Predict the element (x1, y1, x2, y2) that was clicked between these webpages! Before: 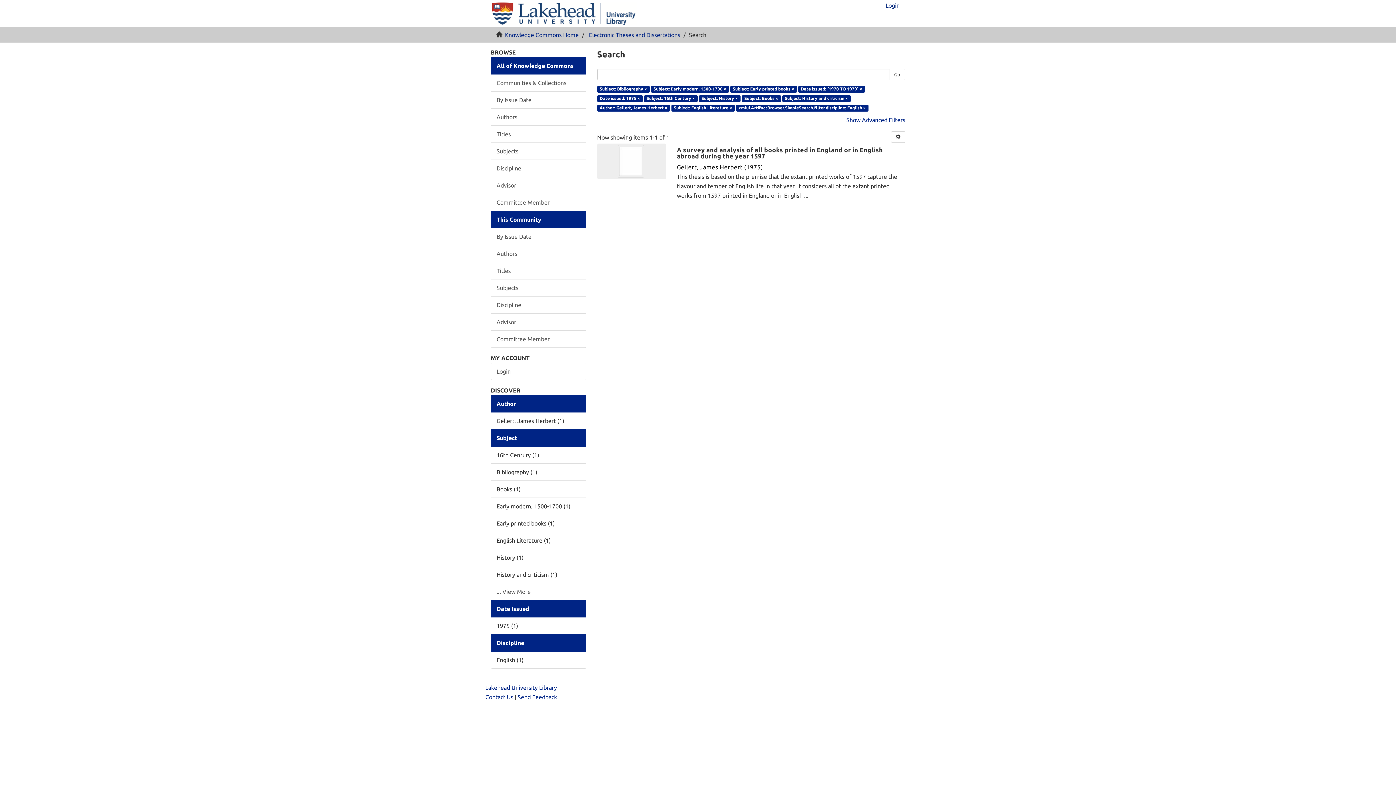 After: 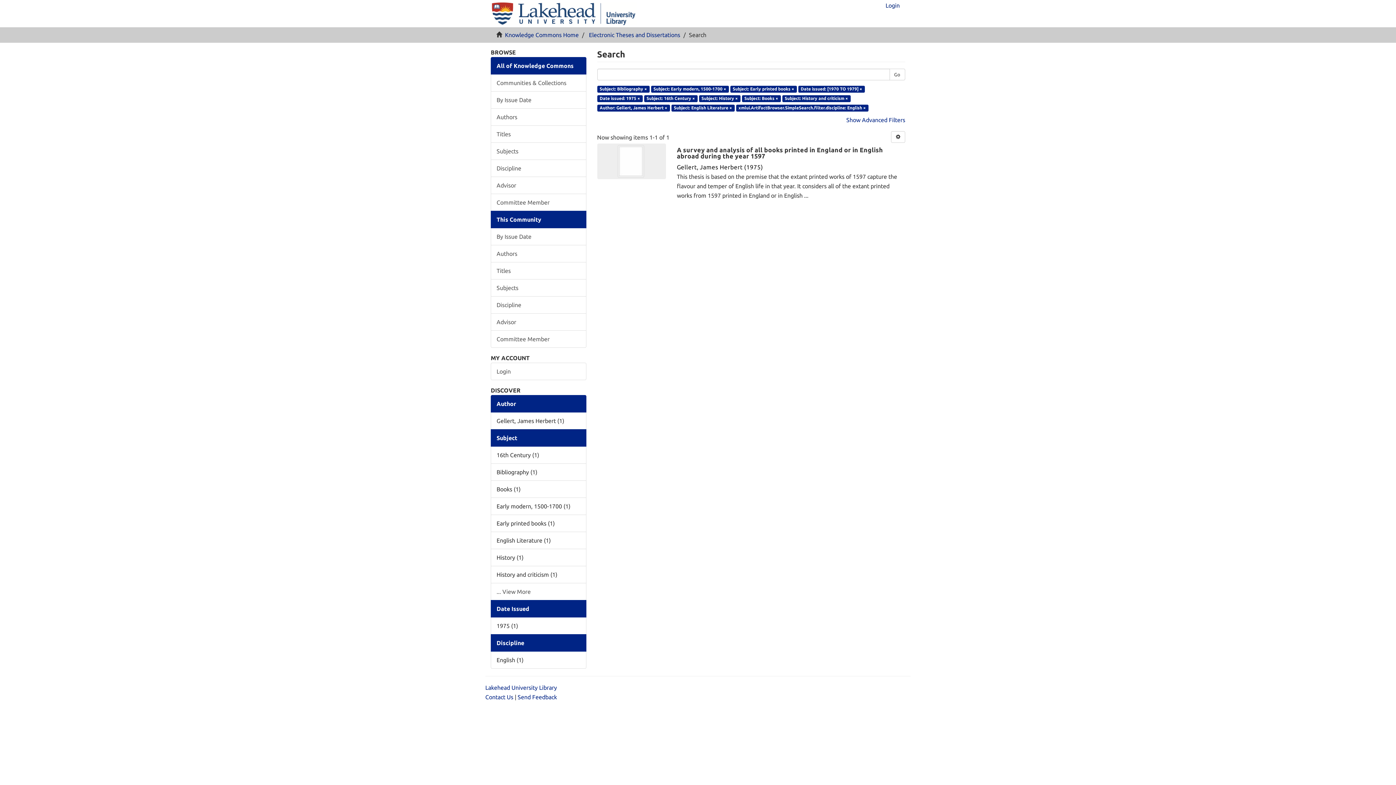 Action: bbox: (490, 429, 586, 446) label: Subject